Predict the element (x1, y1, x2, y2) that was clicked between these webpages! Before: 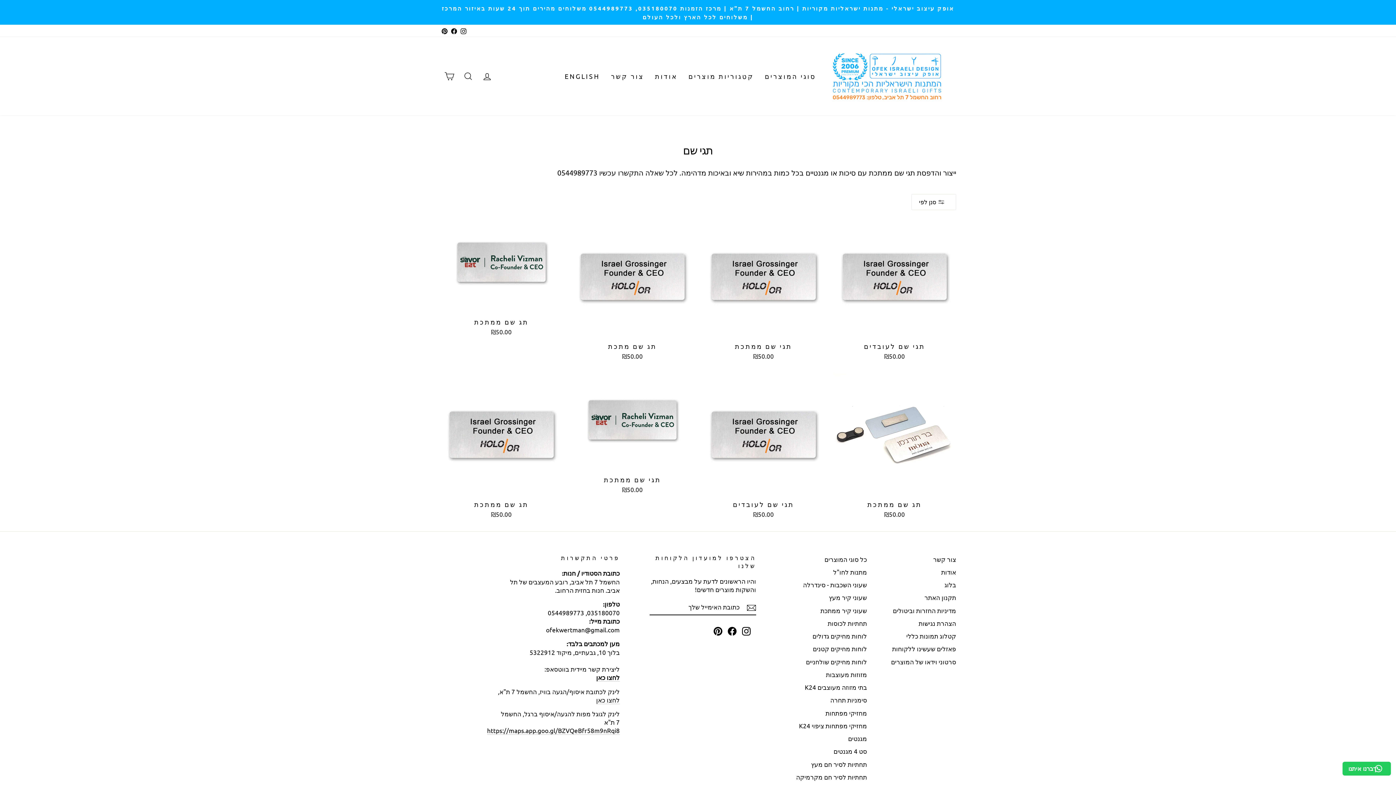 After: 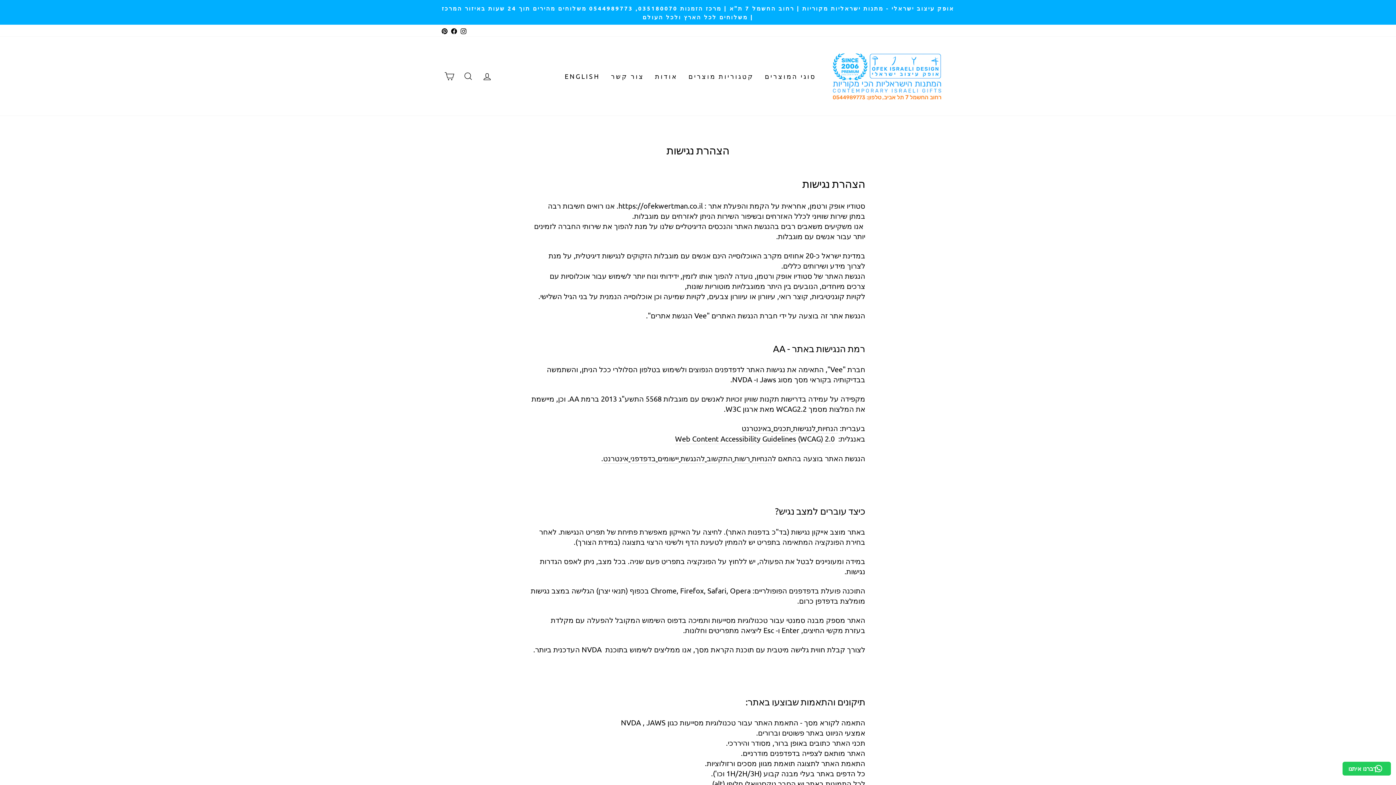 Action: label: הצהרת נגישות bbox: (918, 617, 956, 629)